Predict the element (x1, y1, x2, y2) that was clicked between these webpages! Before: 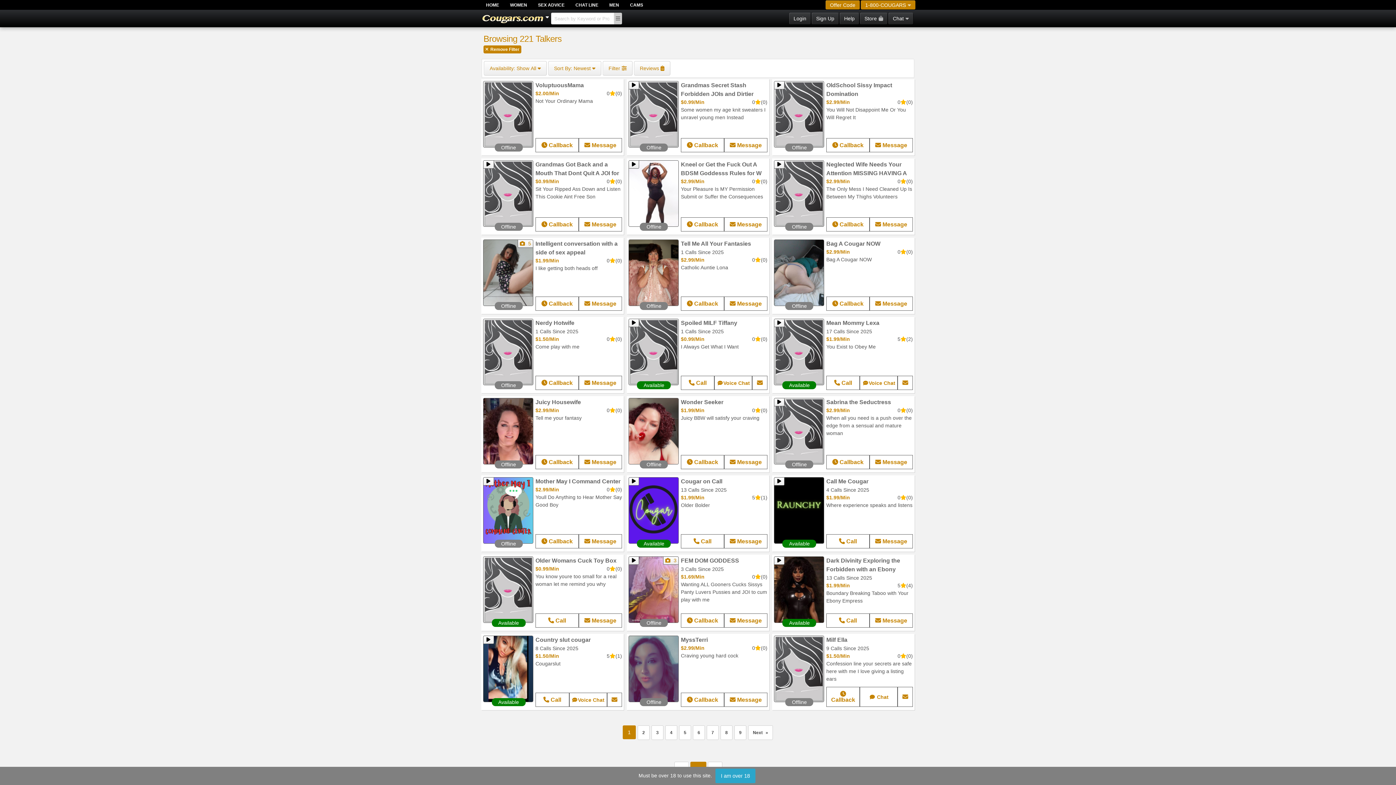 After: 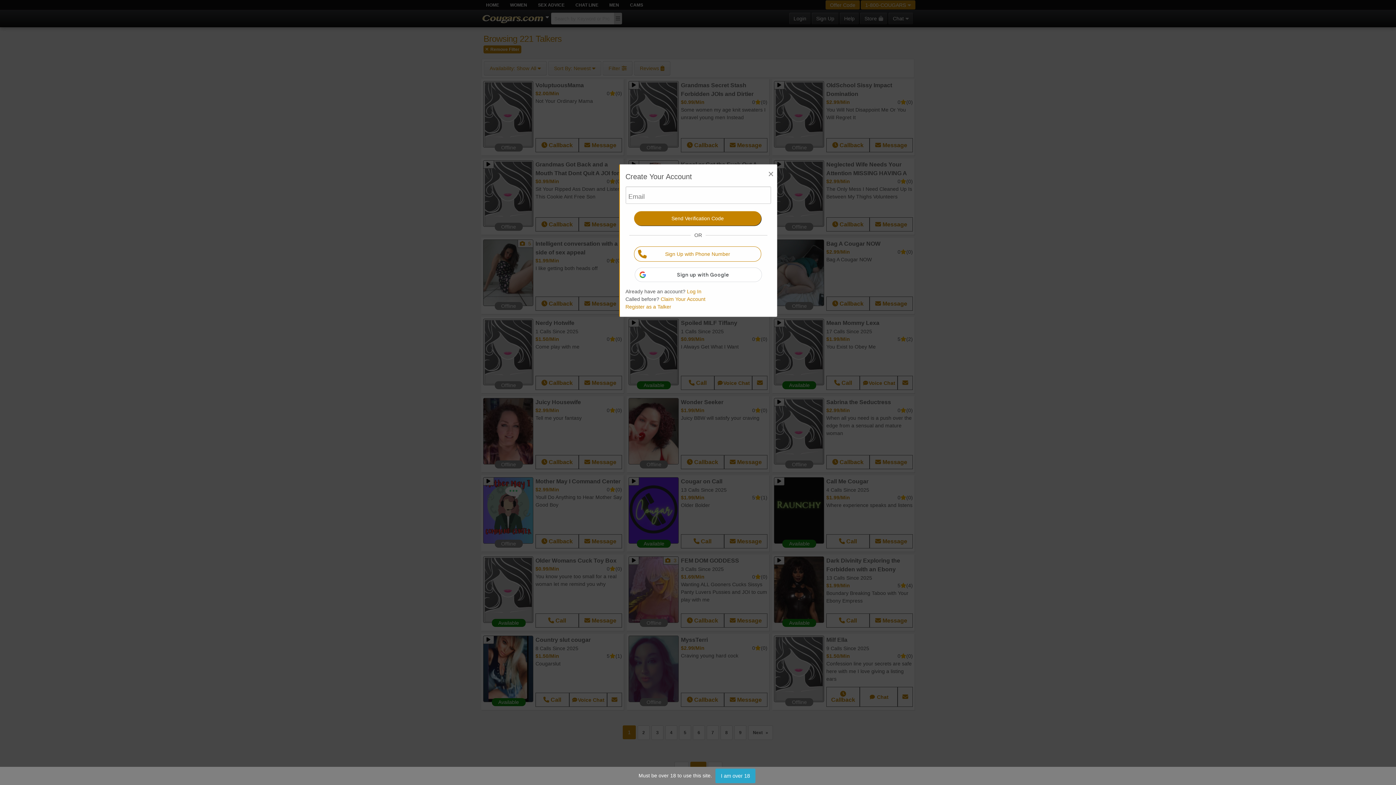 Action: label:  Callback bbox: (681, 138, 724, 152)